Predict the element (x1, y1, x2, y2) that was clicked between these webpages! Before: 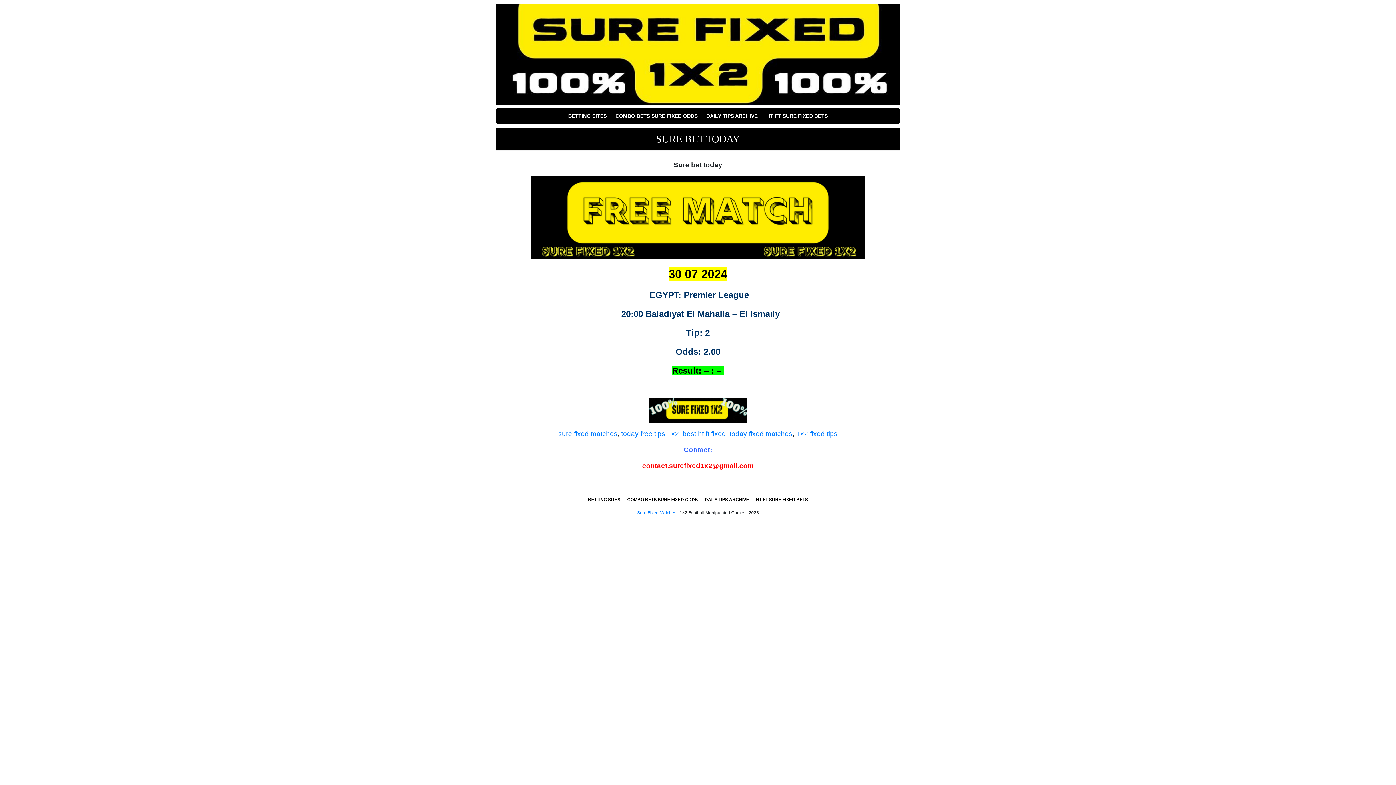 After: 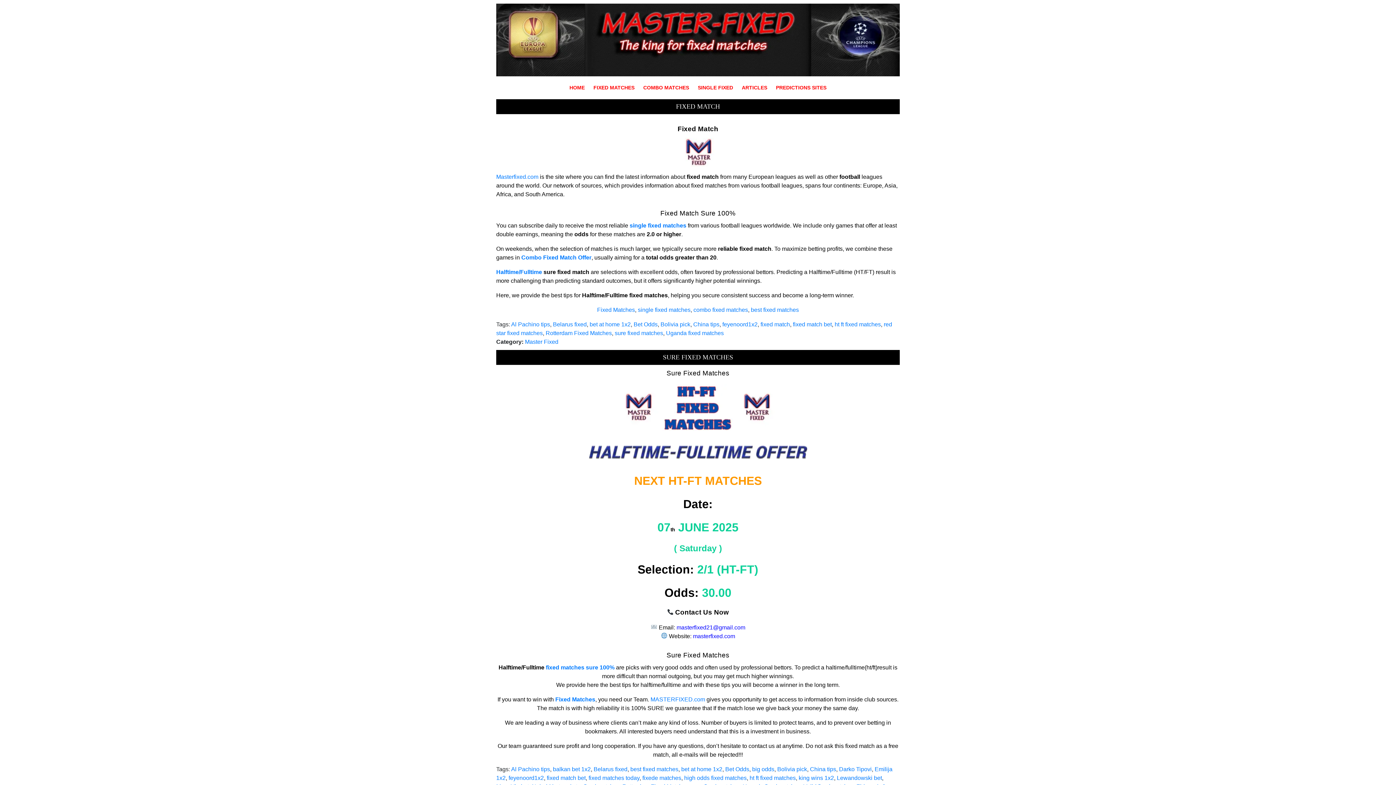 Action: label: best ht ft fixed bbox: (682, 430, 726, 437)